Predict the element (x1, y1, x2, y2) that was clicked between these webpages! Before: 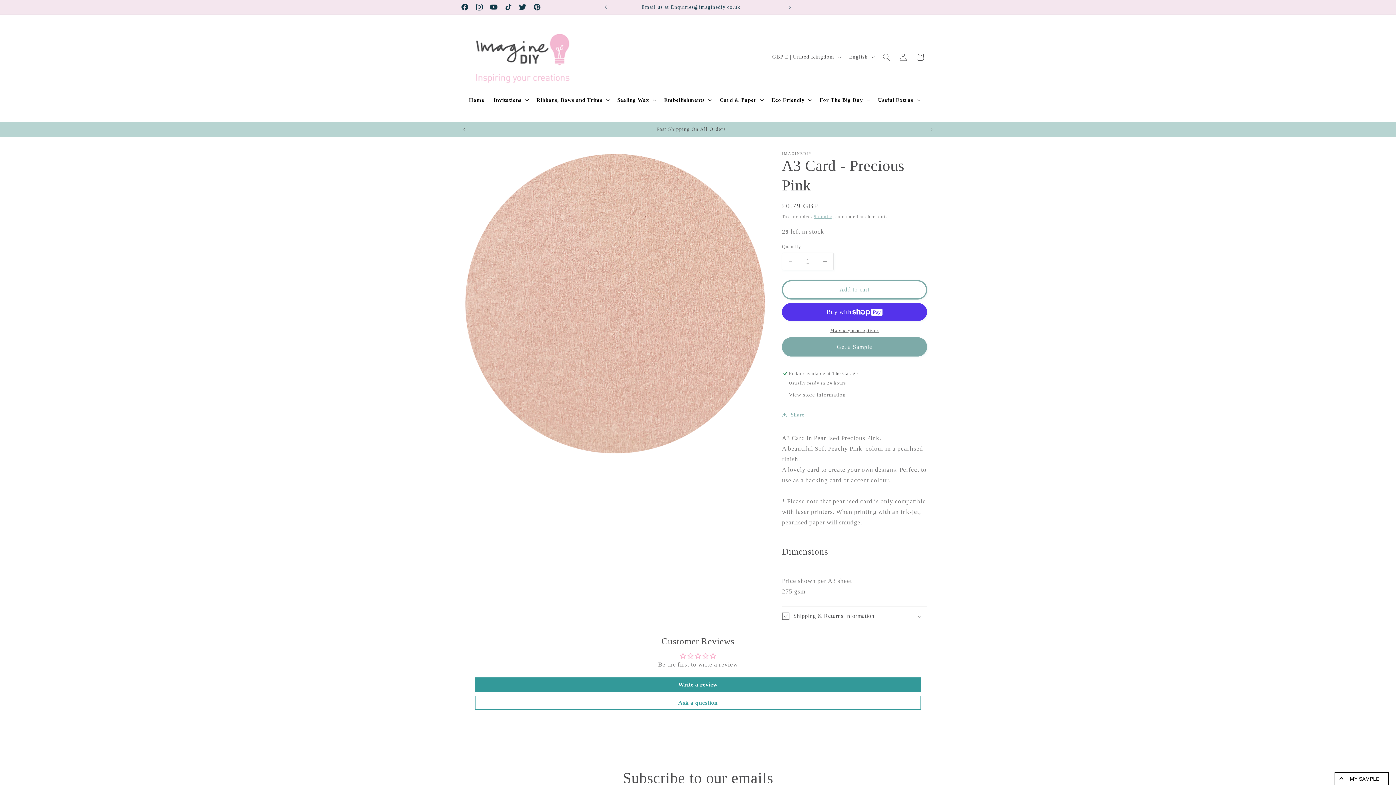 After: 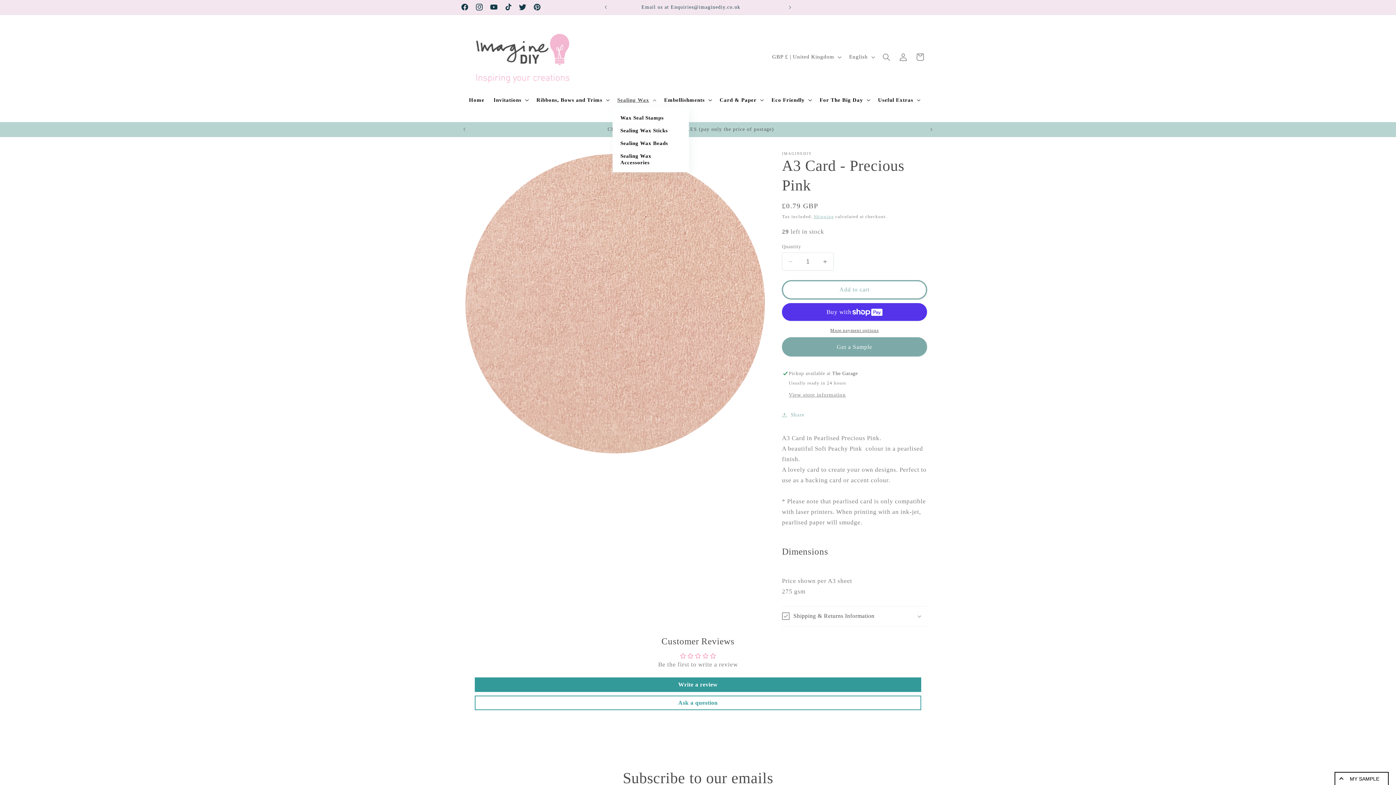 Action: label: Sealing Wax bbox: (612, 92, 659, 107)